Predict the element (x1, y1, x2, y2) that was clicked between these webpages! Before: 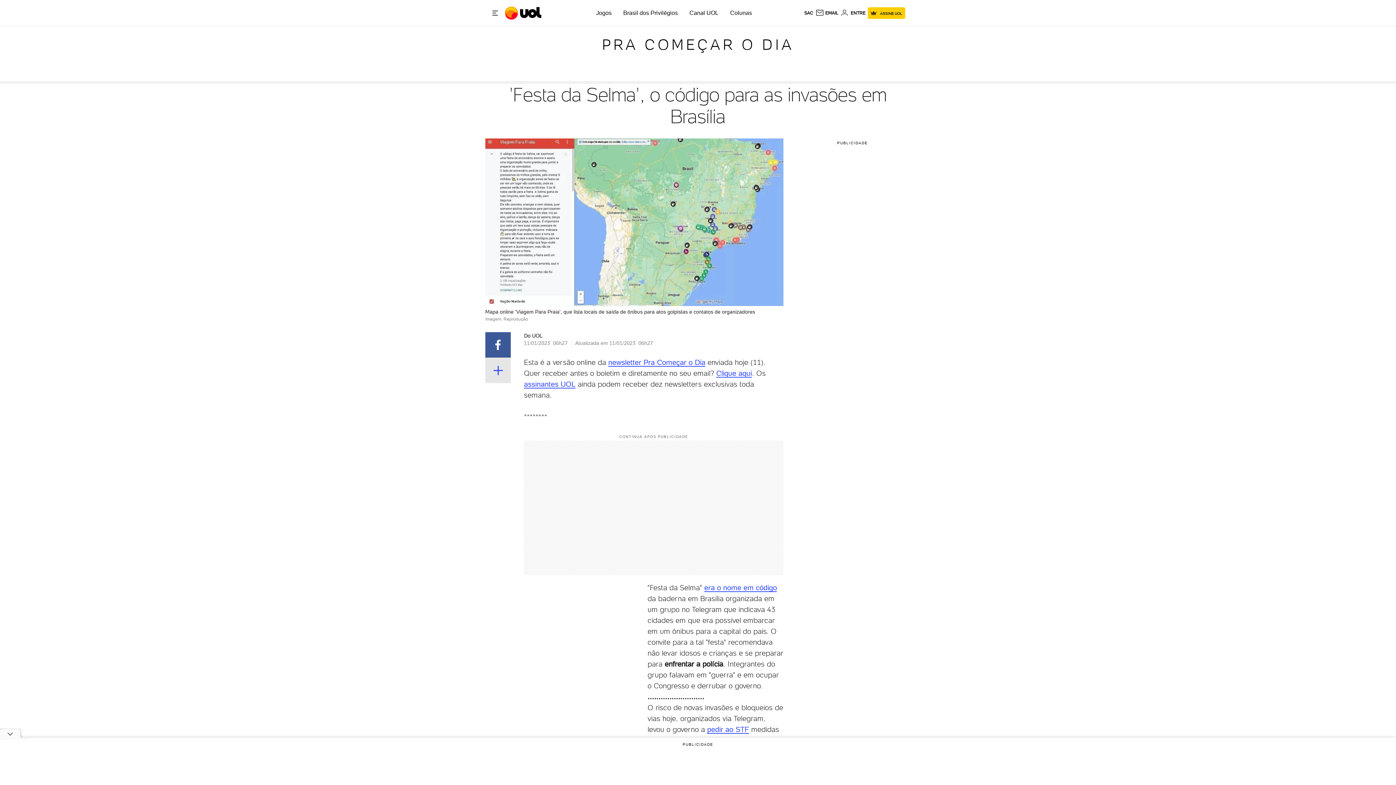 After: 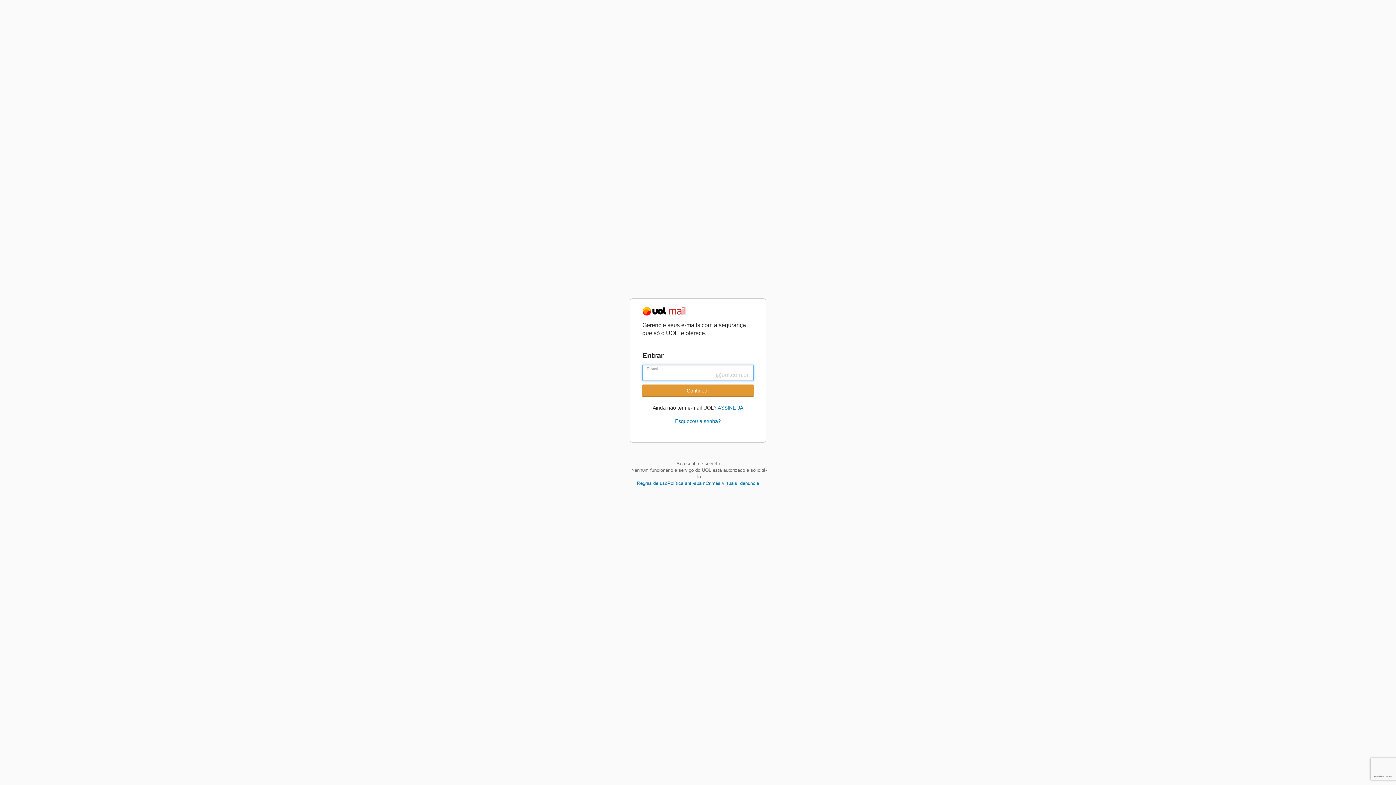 Action: bbox: (840, 8, 863, 17) label: UOL Mail - O email do UOL